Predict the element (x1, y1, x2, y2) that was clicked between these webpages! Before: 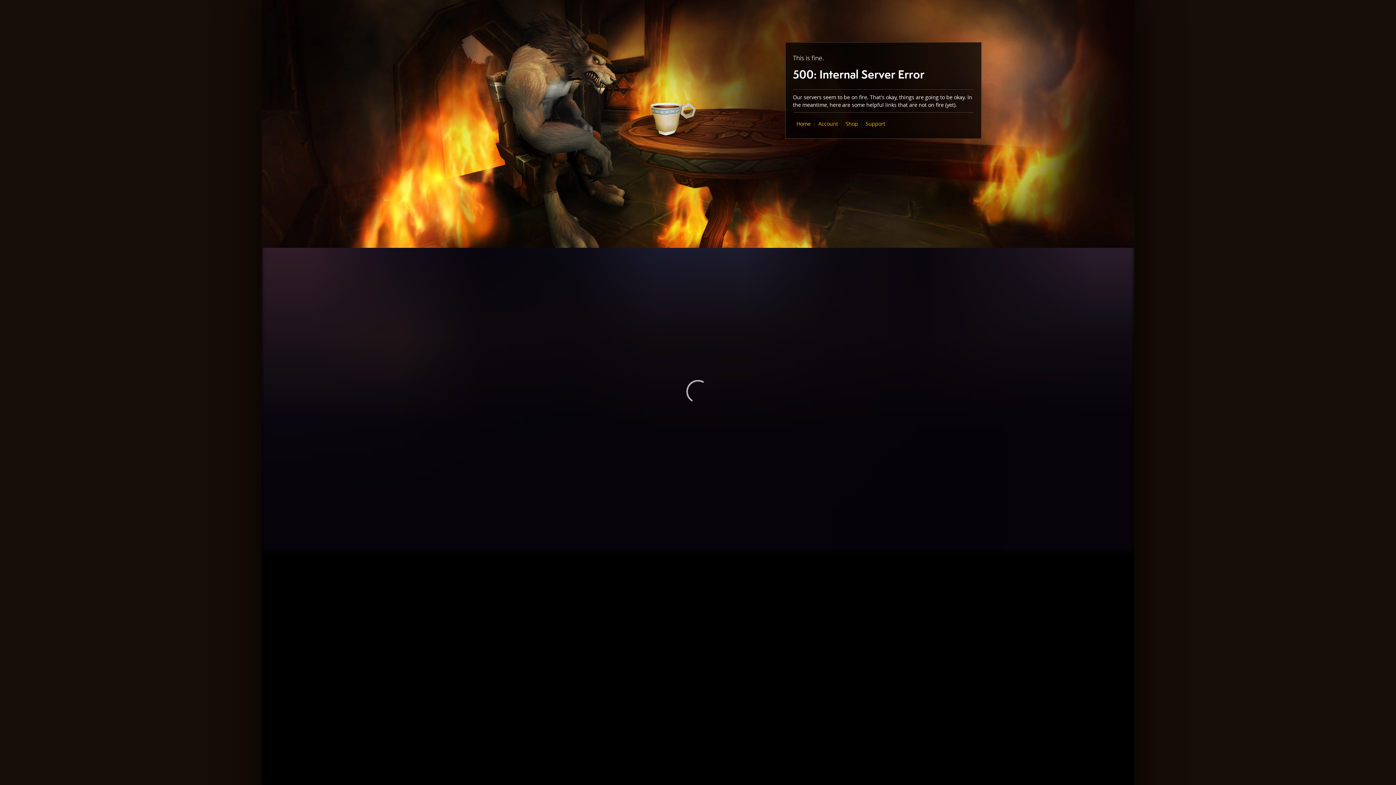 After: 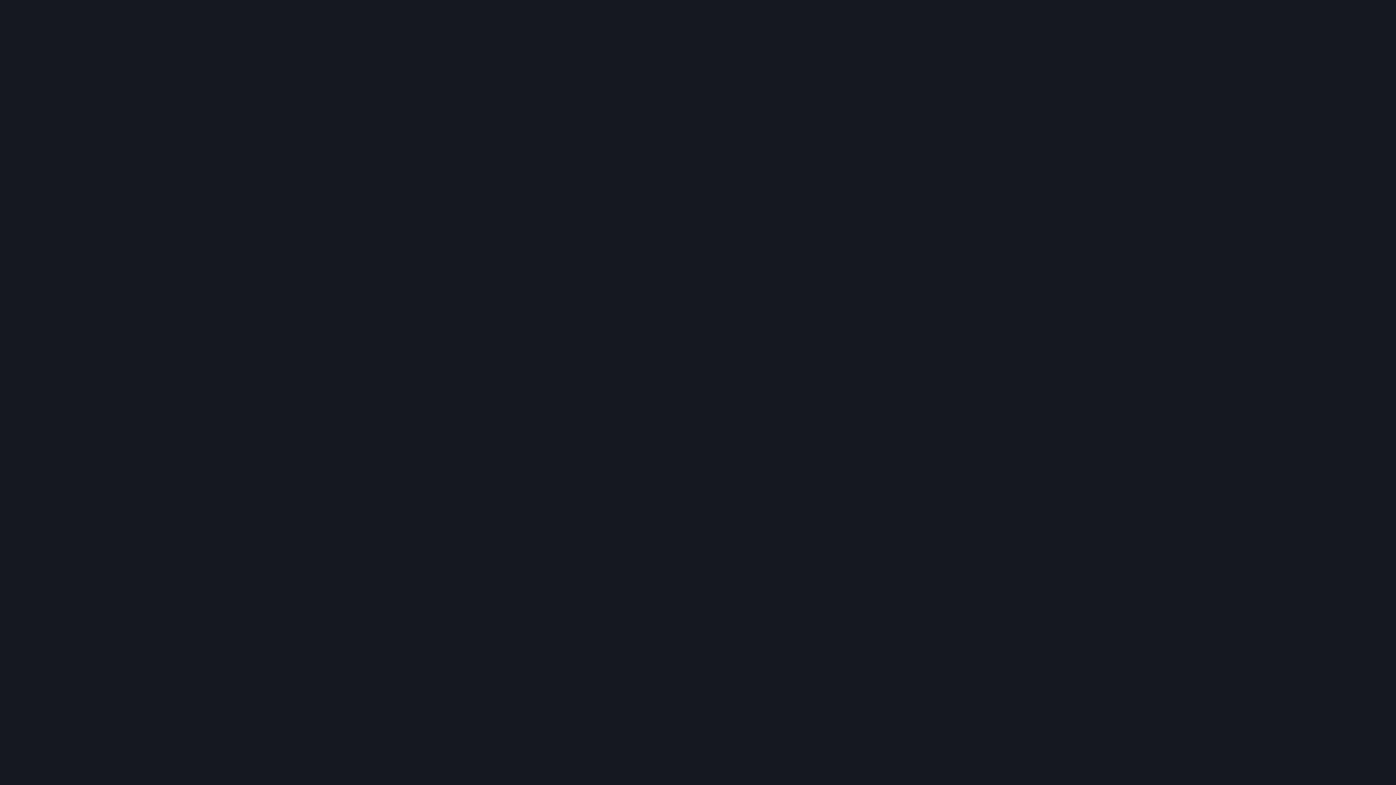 Action: label: Shop bbox: (845, 120, 858, 127)